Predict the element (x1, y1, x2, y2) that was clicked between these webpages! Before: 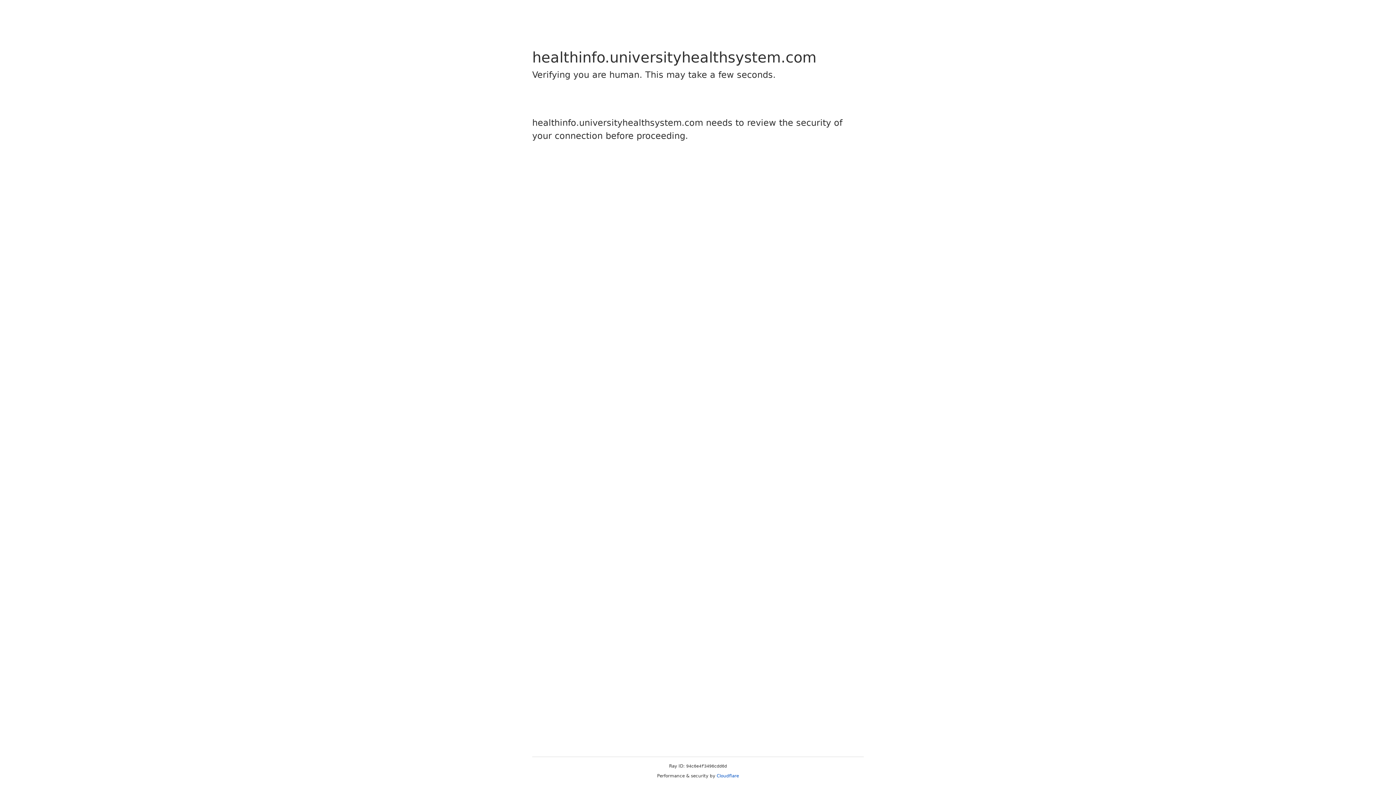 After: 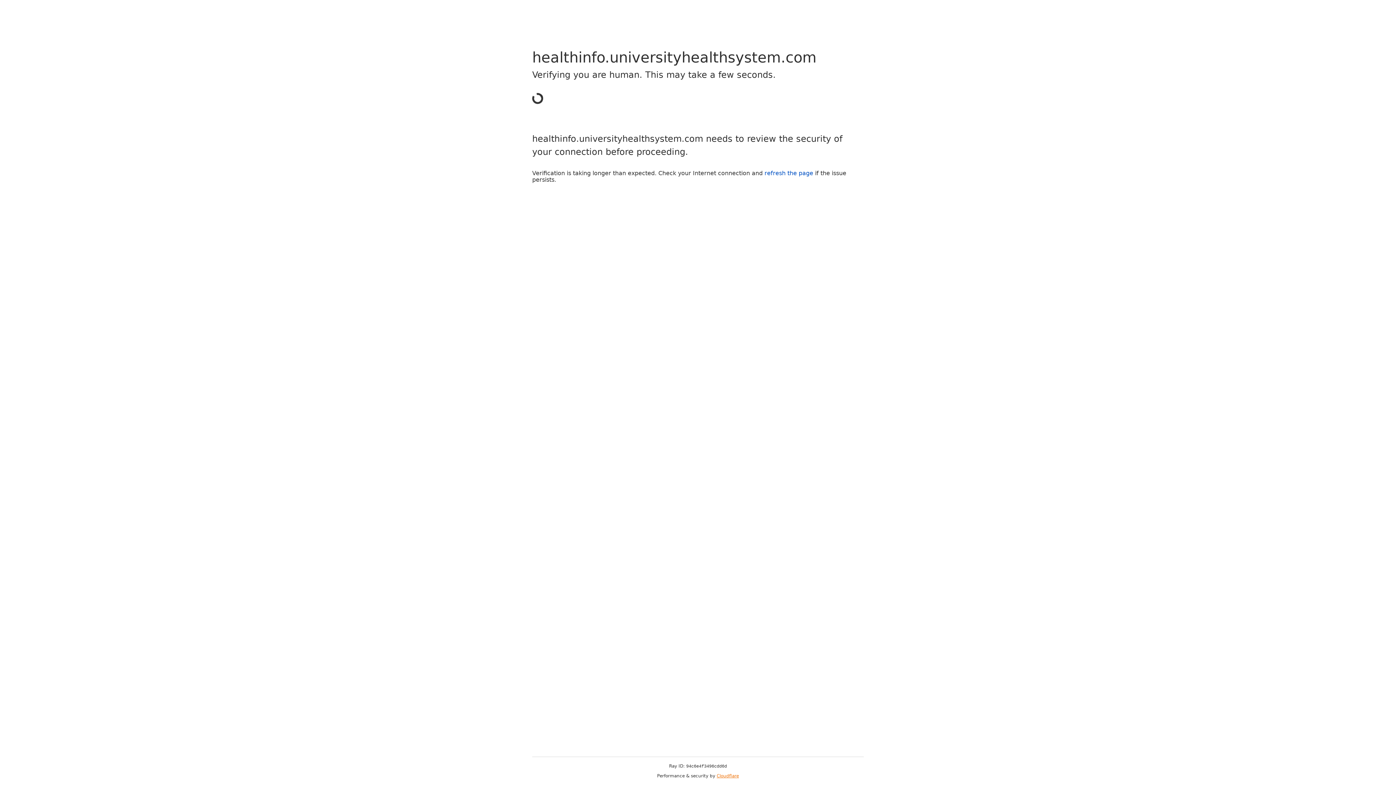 Action: label: Cloudflare bbox: (716, 773, 739, 778)